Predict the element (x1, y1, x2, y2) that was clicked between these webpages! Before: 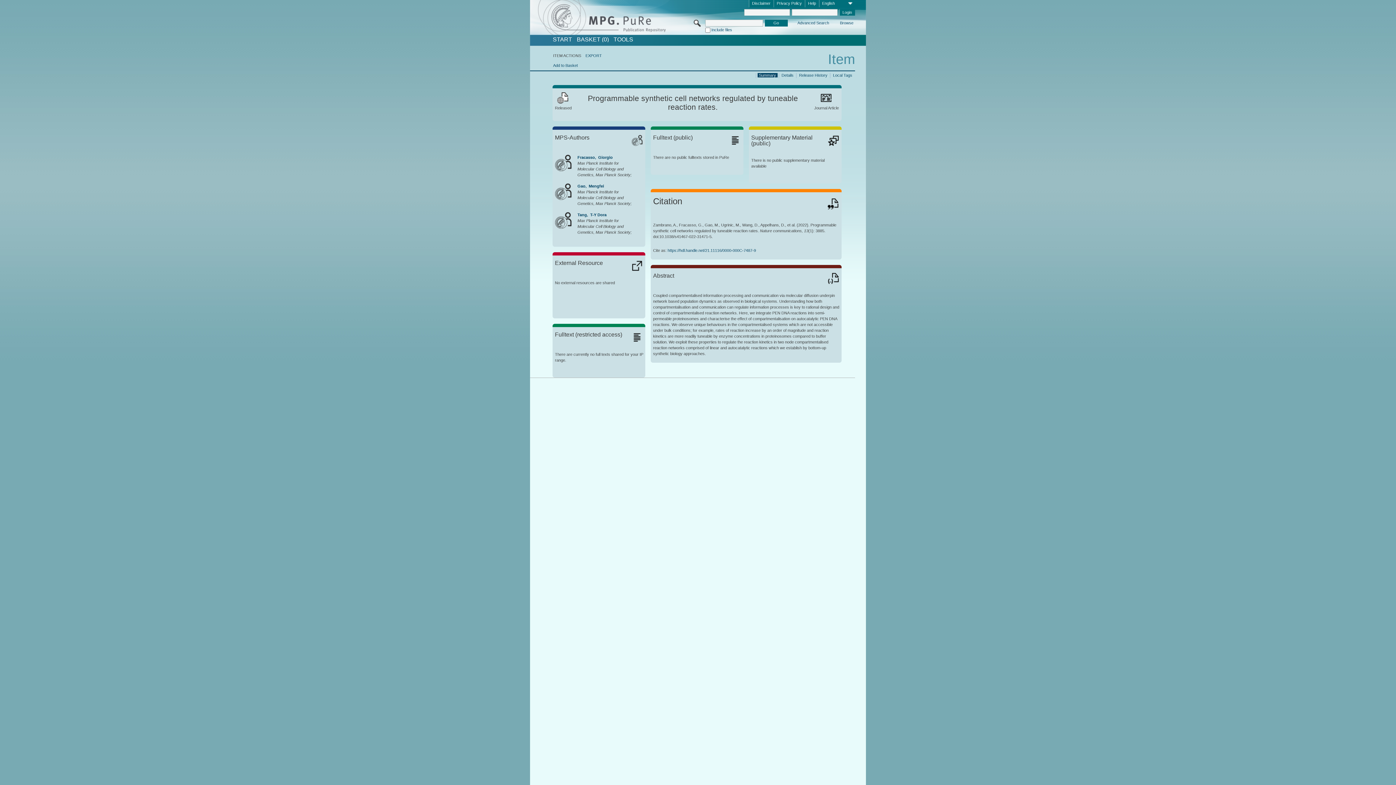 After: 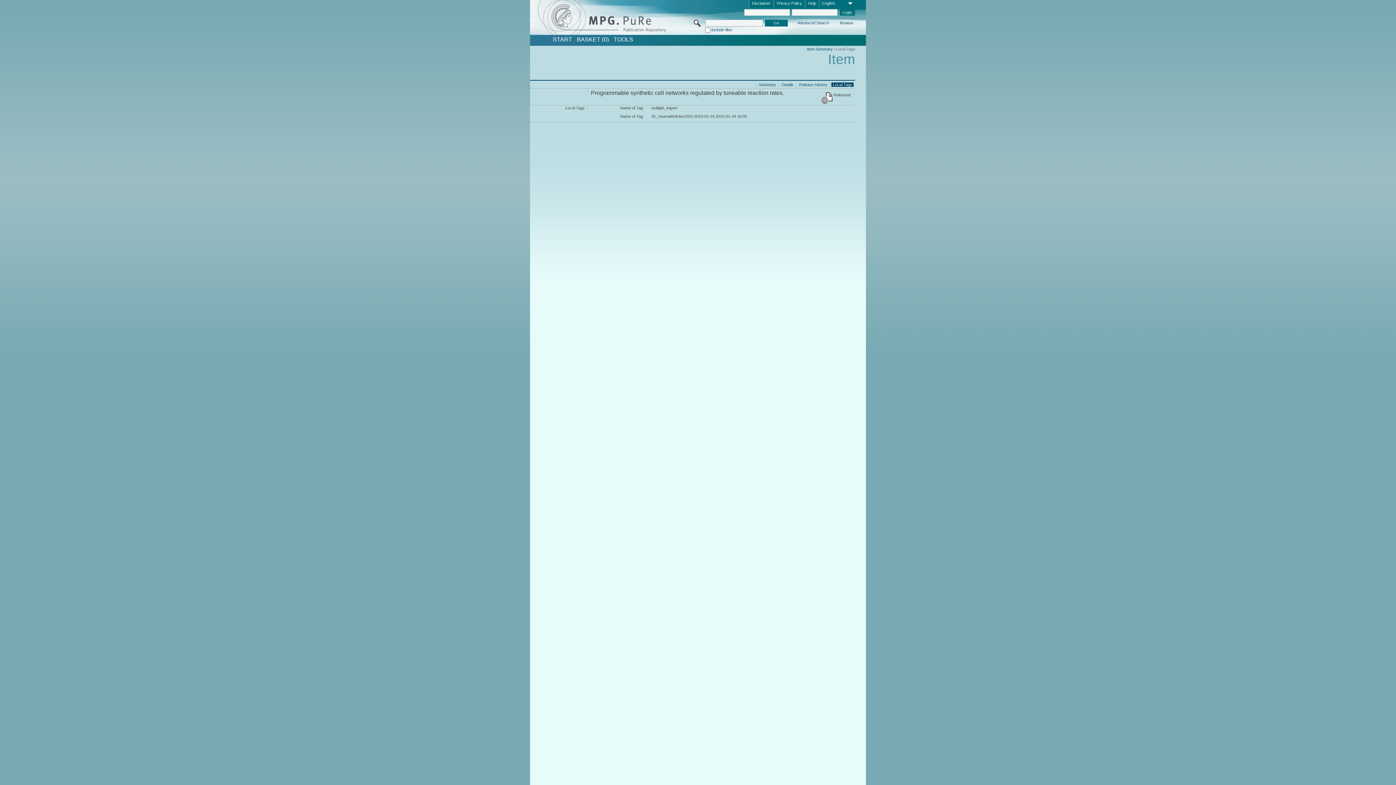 Action: label: Local Tags bbox: (831, 72, 853, 77)